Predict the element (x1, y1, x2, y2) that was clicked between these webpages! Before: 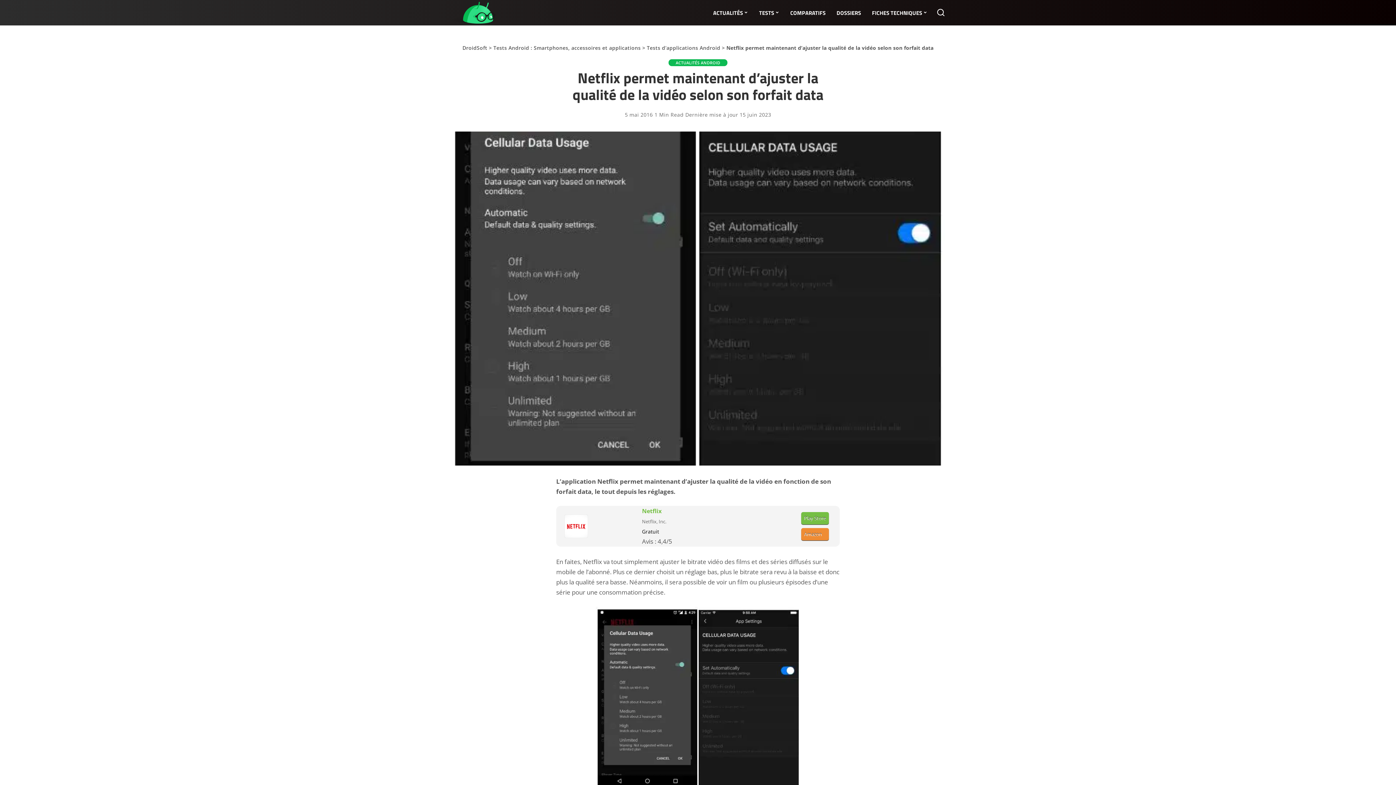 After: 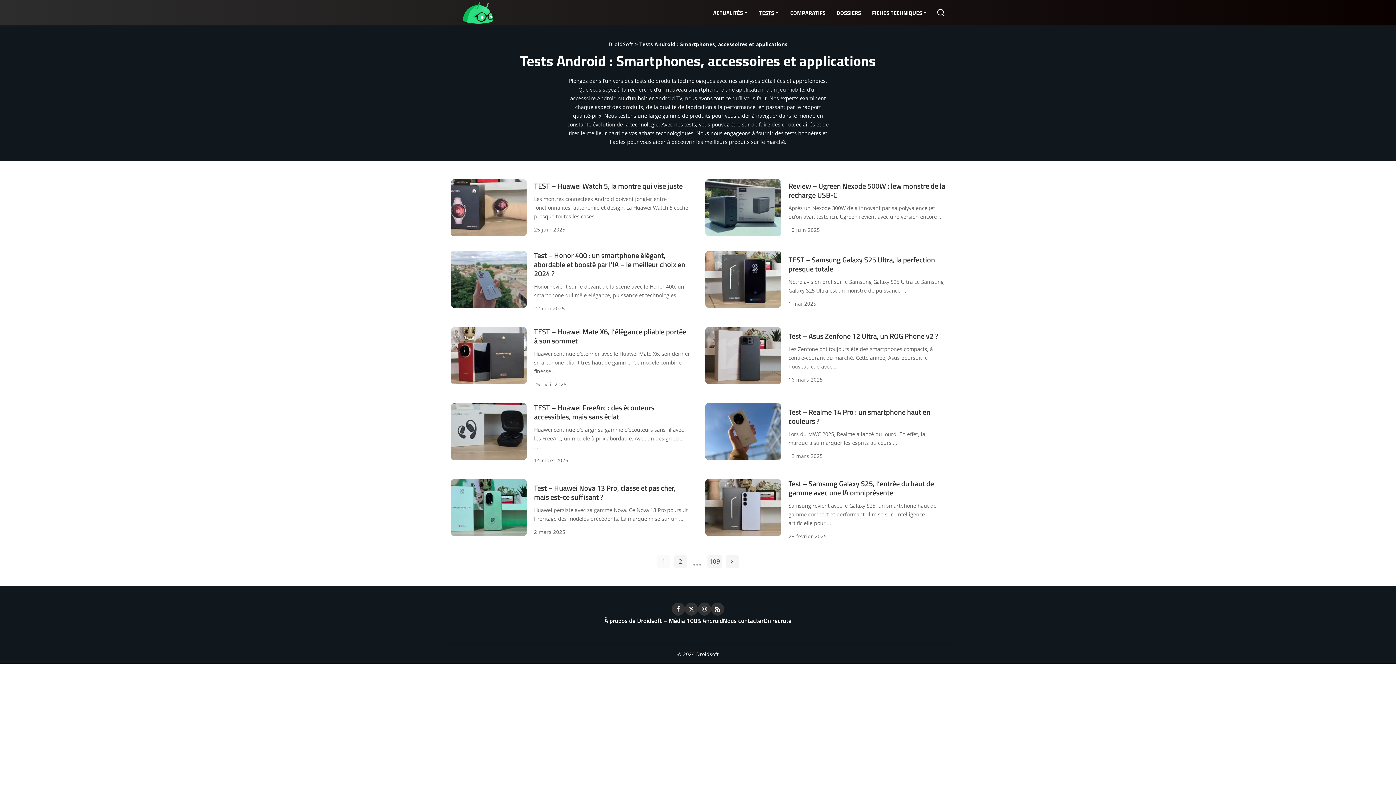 Action: label: Tests Android : Smartphones, accessoires et applications bbox: (493, 44, 640, 51)